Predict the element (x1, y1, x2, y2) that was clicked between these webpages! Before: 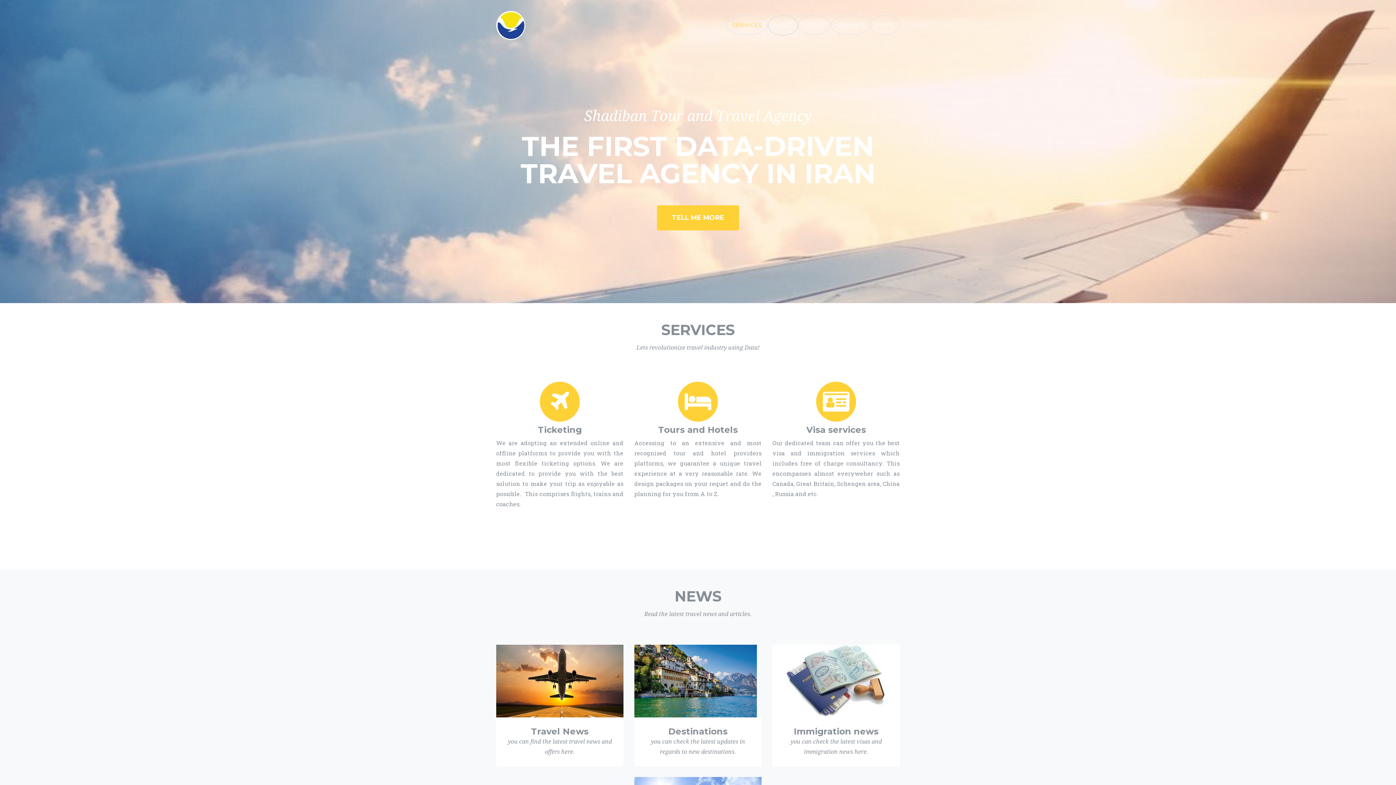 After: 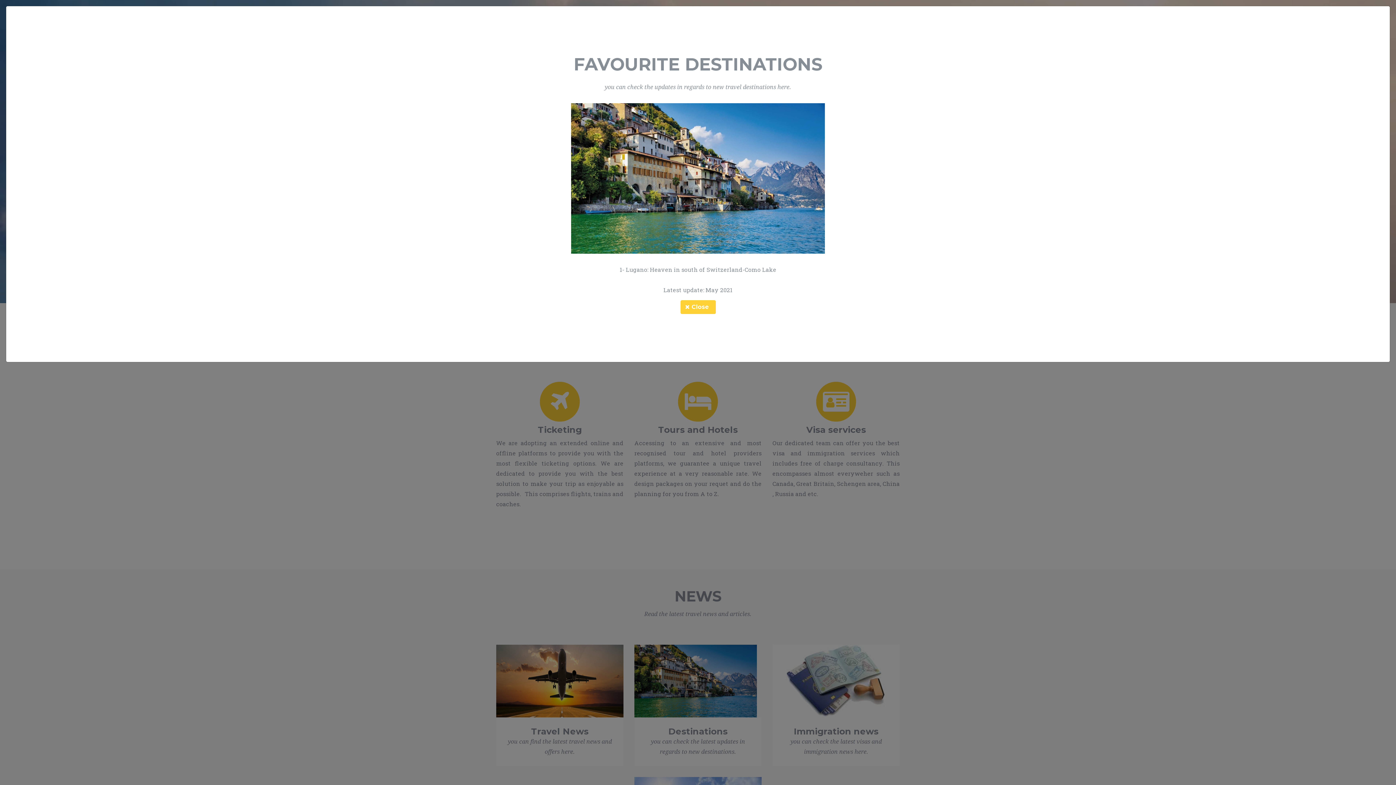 Action: bbox: (634, 645, 761, 717)